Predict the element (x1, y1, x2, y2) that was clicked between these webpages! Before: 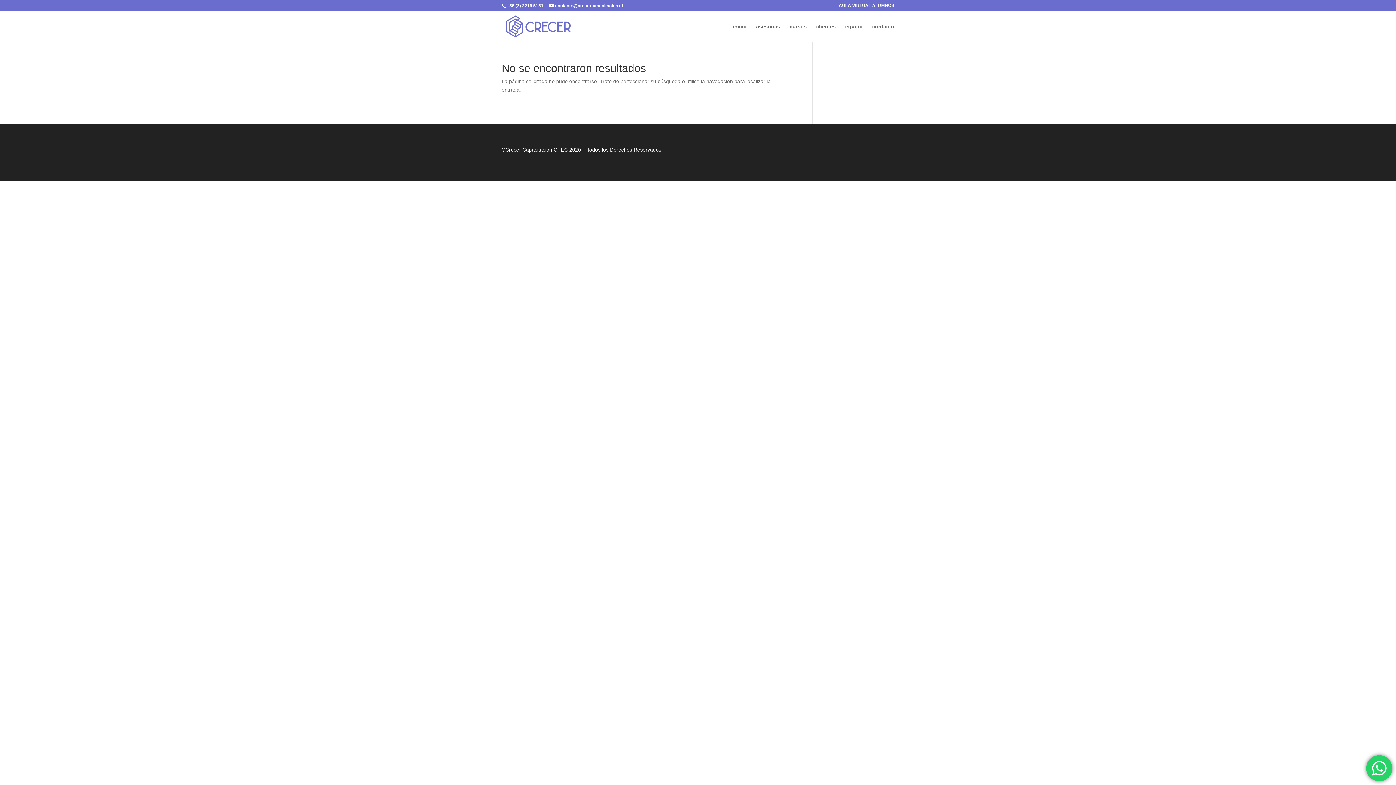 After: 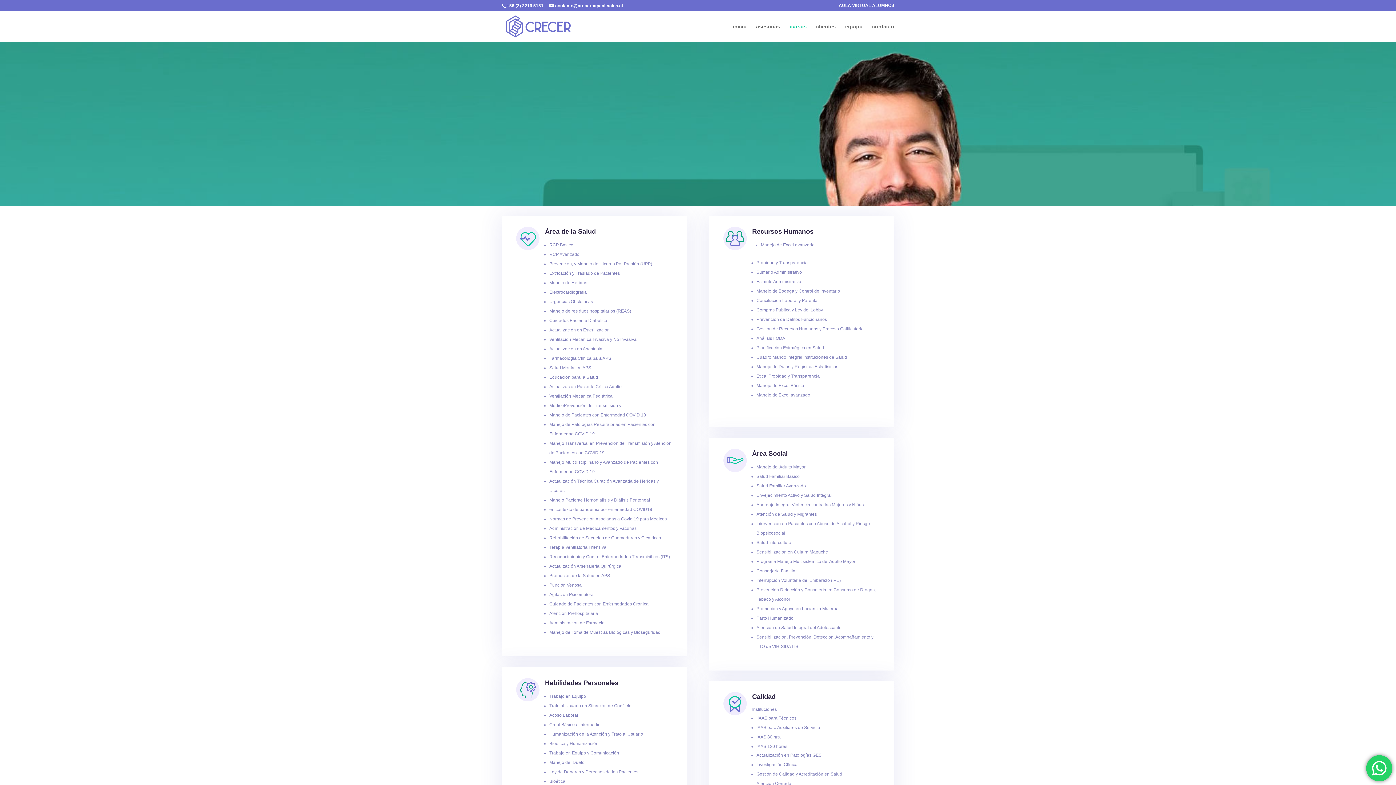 Action: label: cursos bbox: (789, 24, 806, 41)